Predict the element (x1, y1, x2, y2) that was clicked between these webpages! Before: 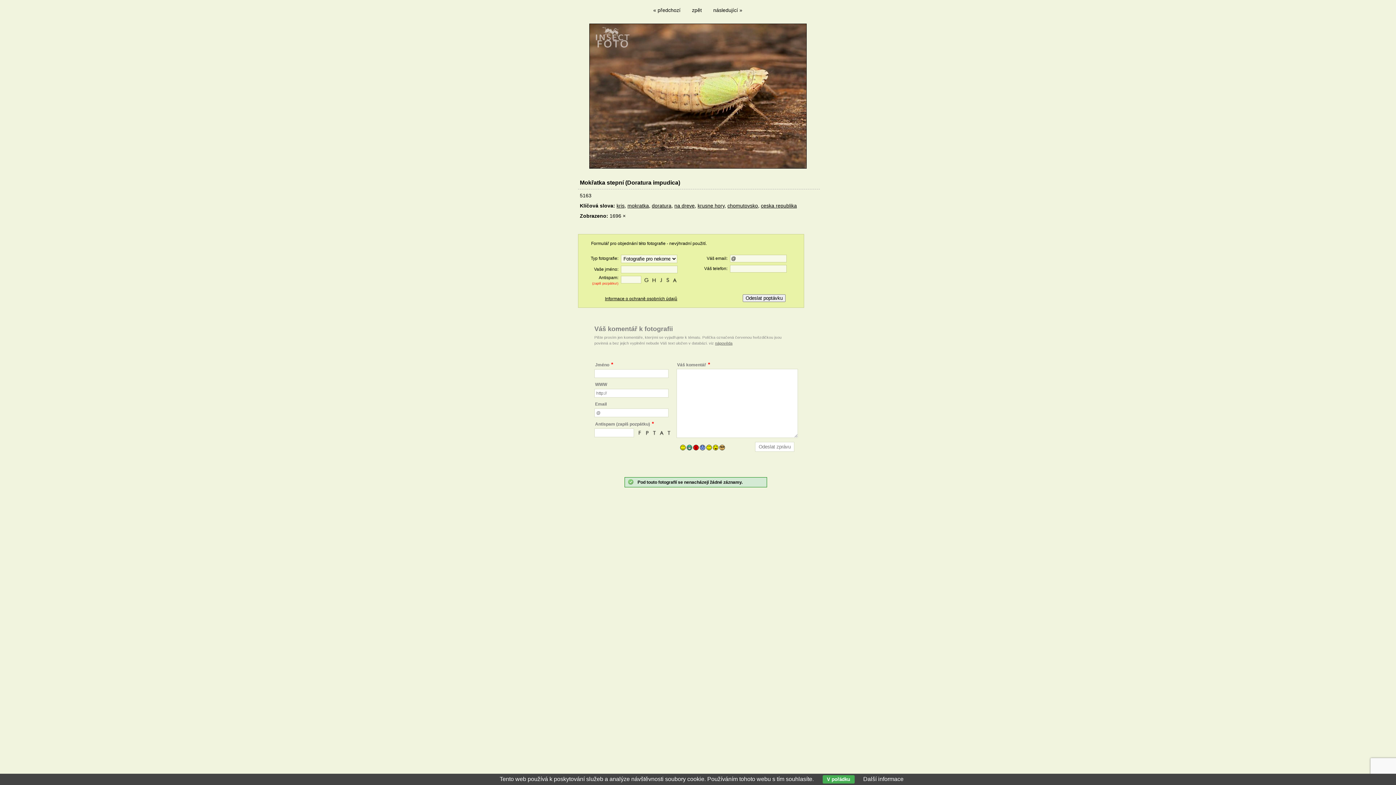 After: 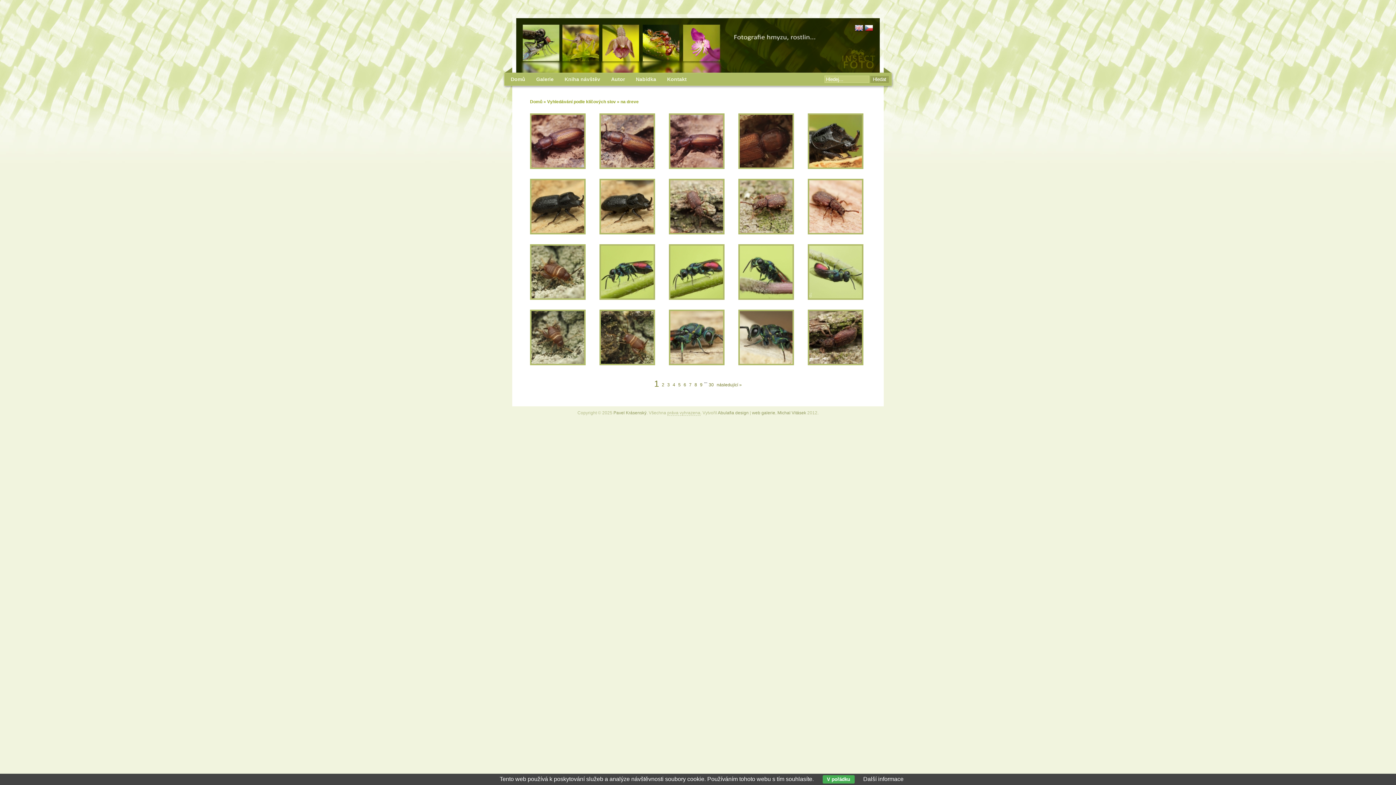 Action: bbox: (674, 202, 694, 208) label: na dreve